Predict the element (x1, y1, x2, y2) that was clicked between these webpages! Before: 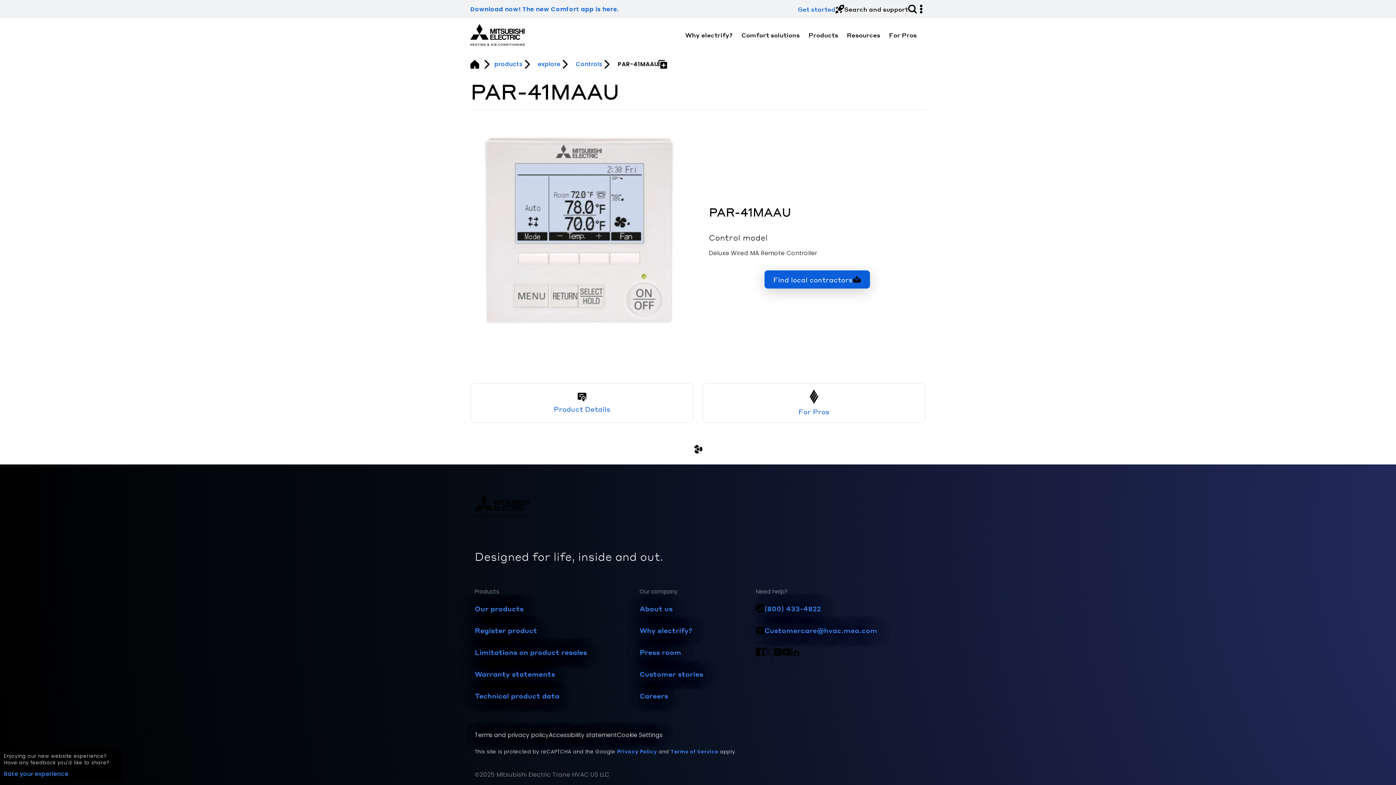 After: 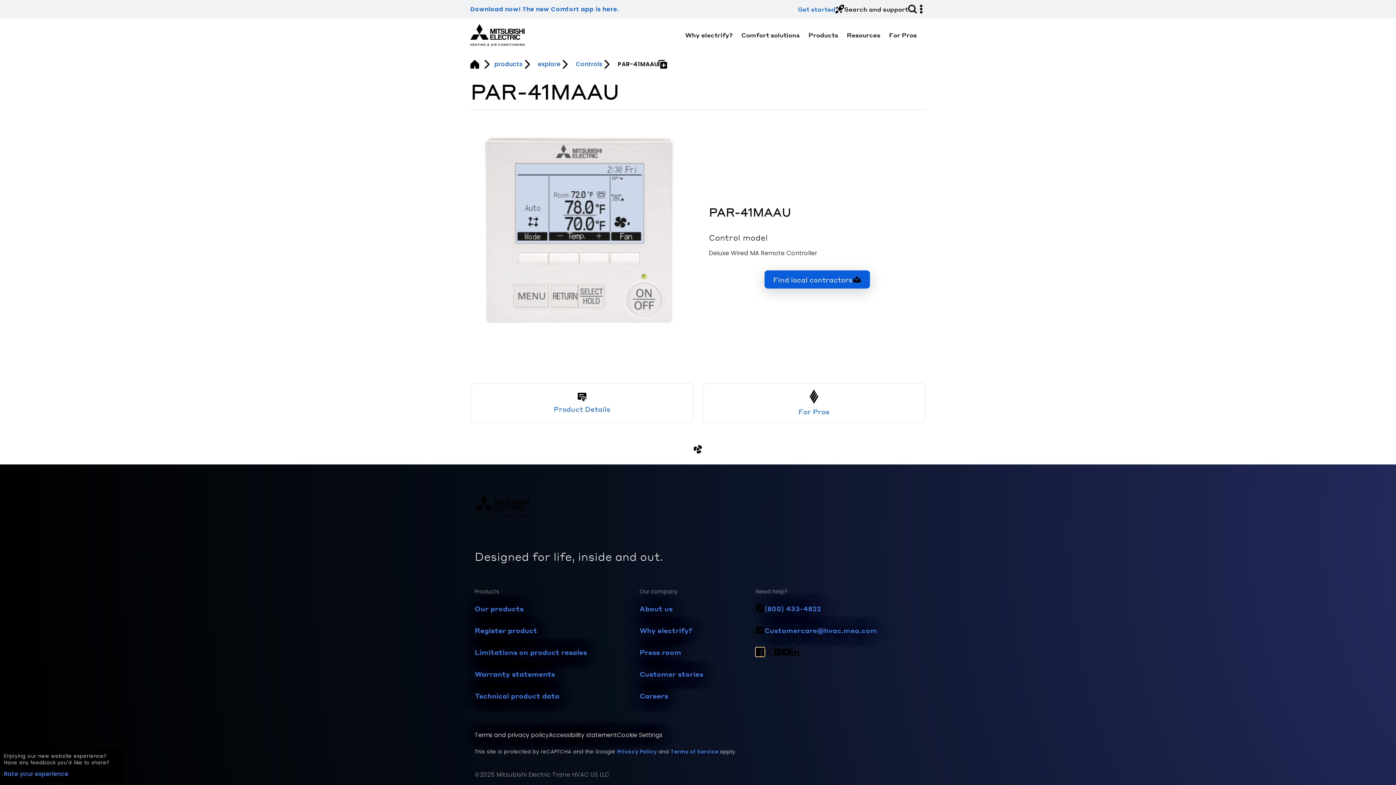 Action: bbox: (756, 648, 764, 656)